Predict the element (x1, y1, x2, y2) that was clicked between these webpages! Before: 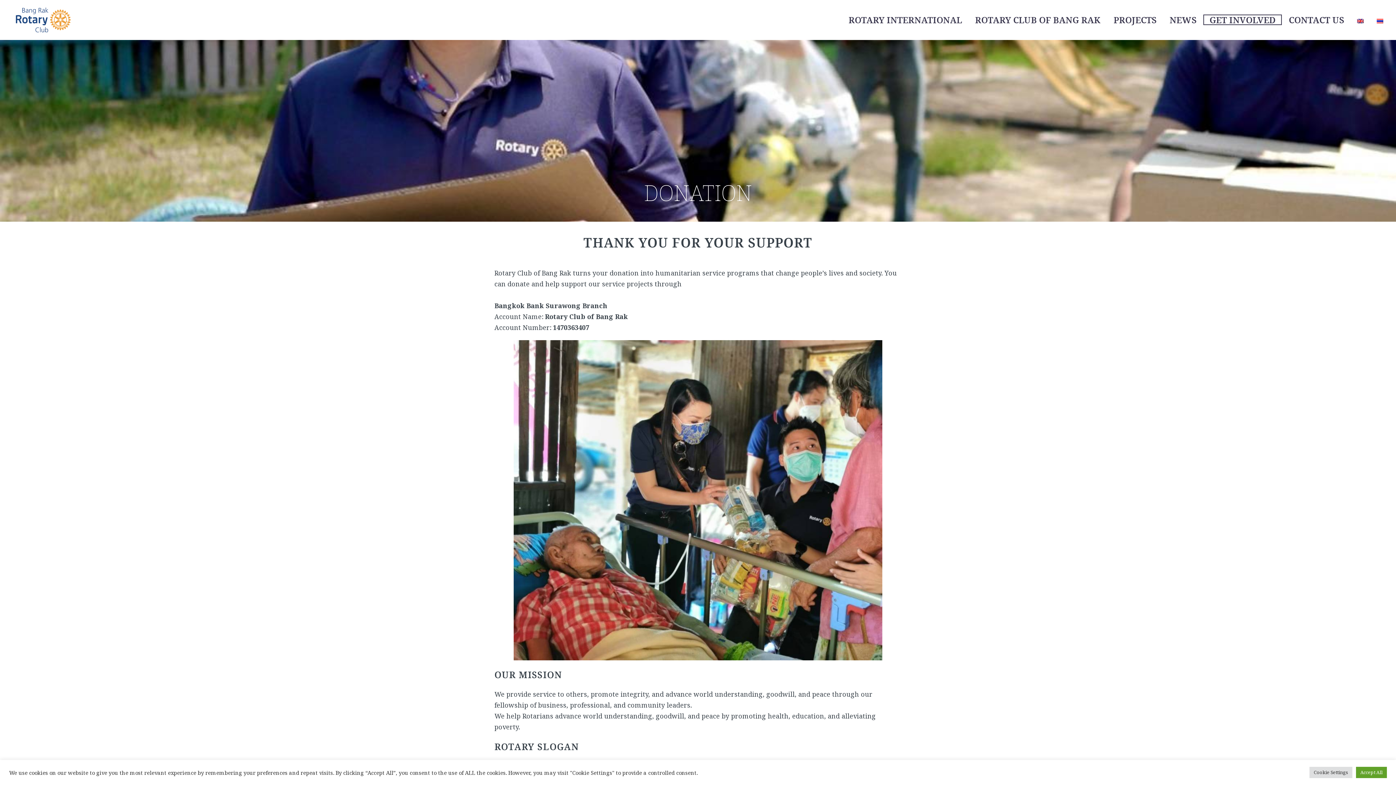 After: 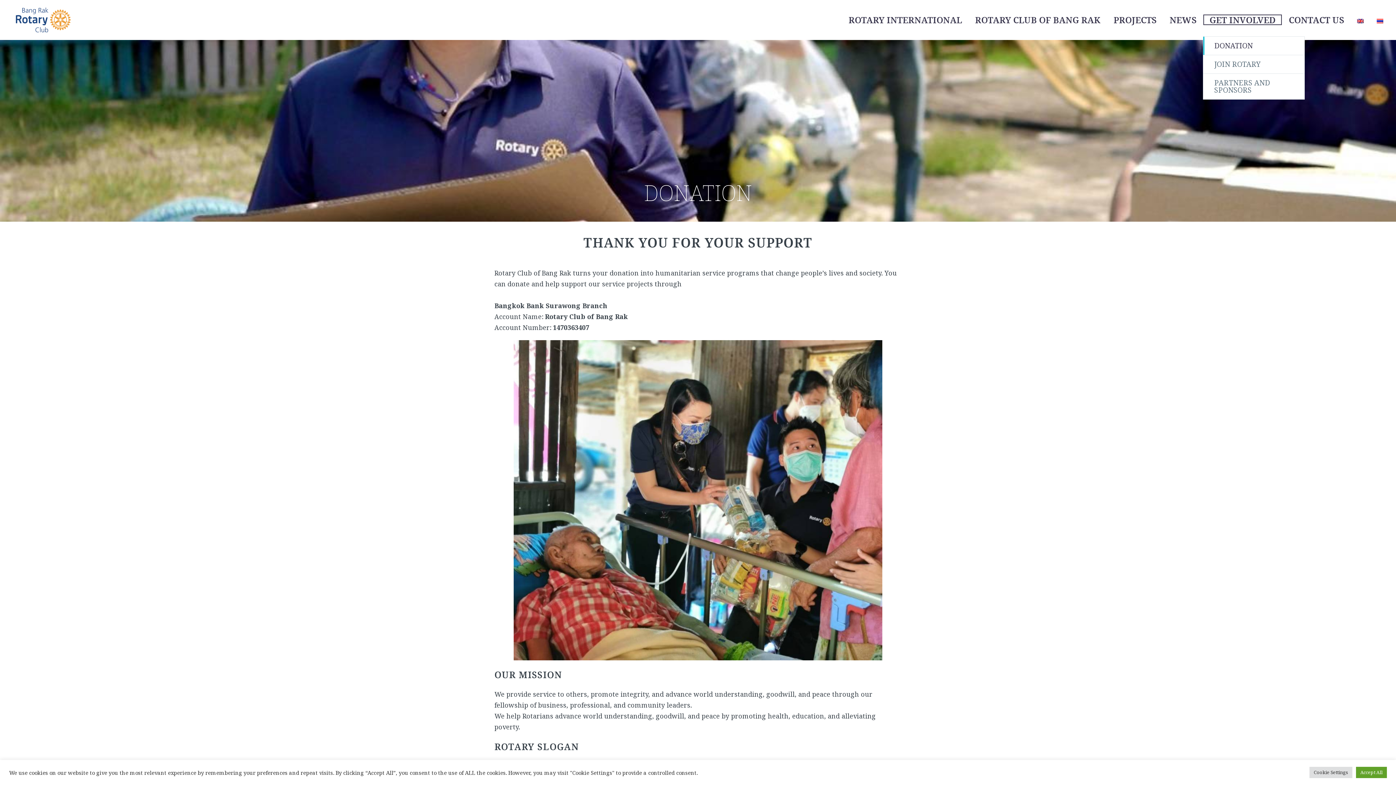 Action: bbox: (1203, 14, 1282, 25) label: GET INVOLVED